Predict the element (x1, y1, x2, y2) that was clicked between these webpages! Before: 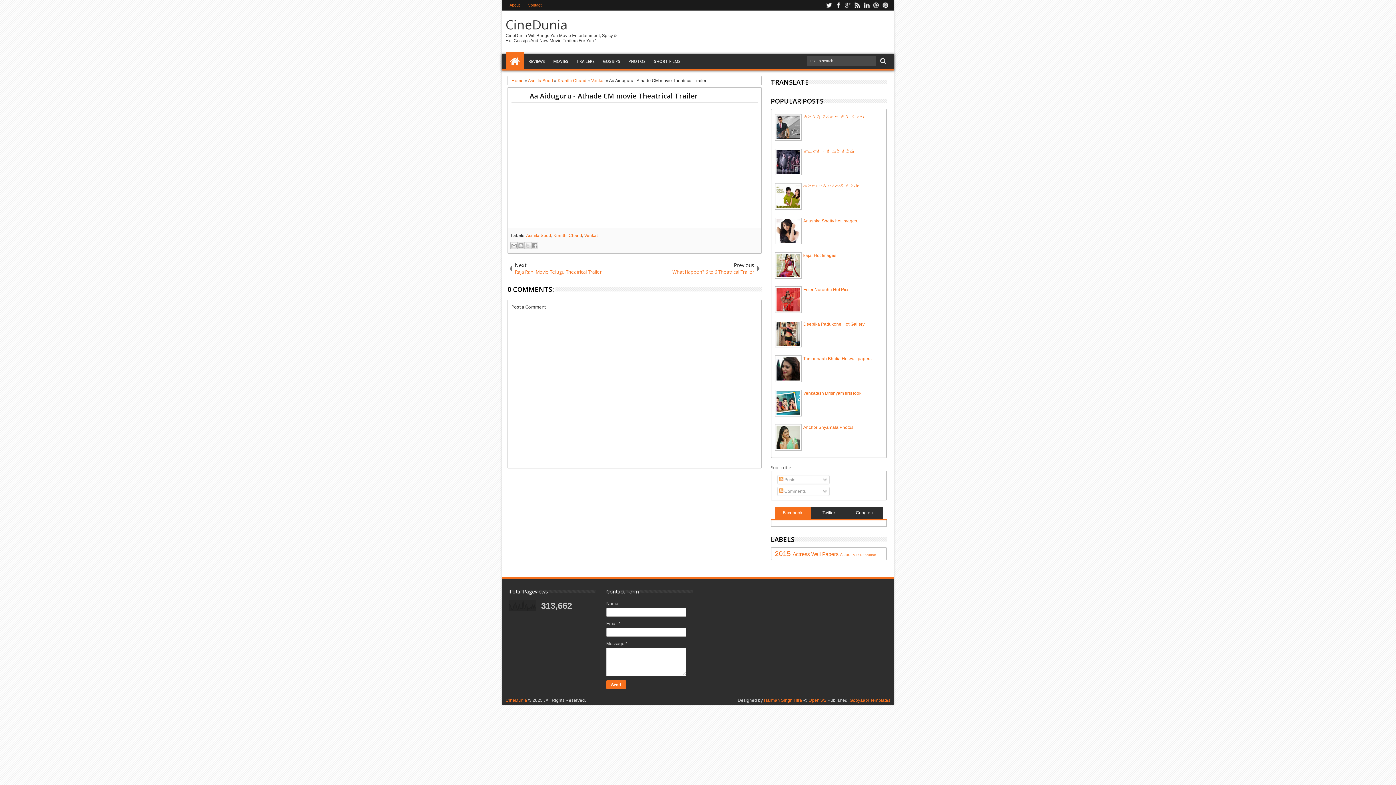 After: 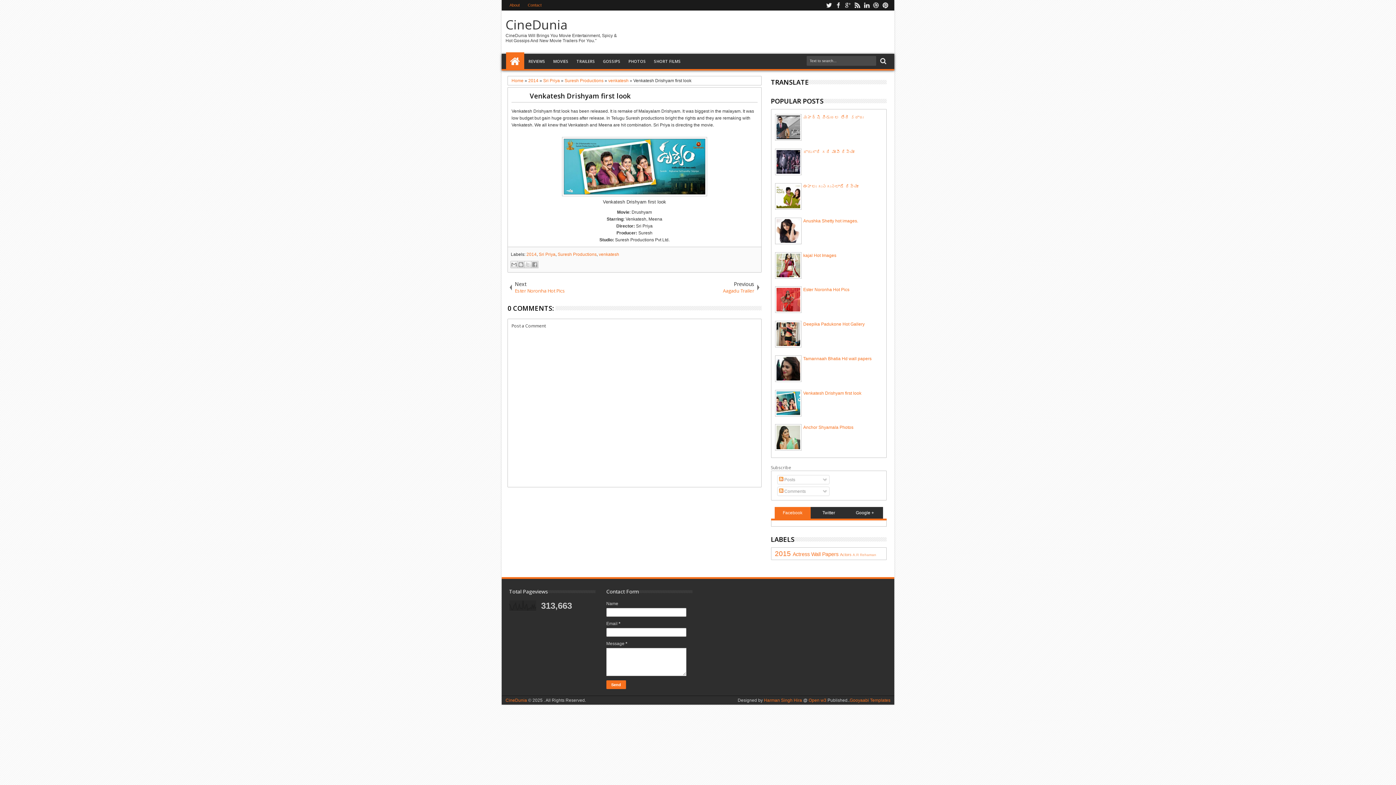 Action: label: Venkatesh Drishyam first look bbox: (803, 390, 861, 395)